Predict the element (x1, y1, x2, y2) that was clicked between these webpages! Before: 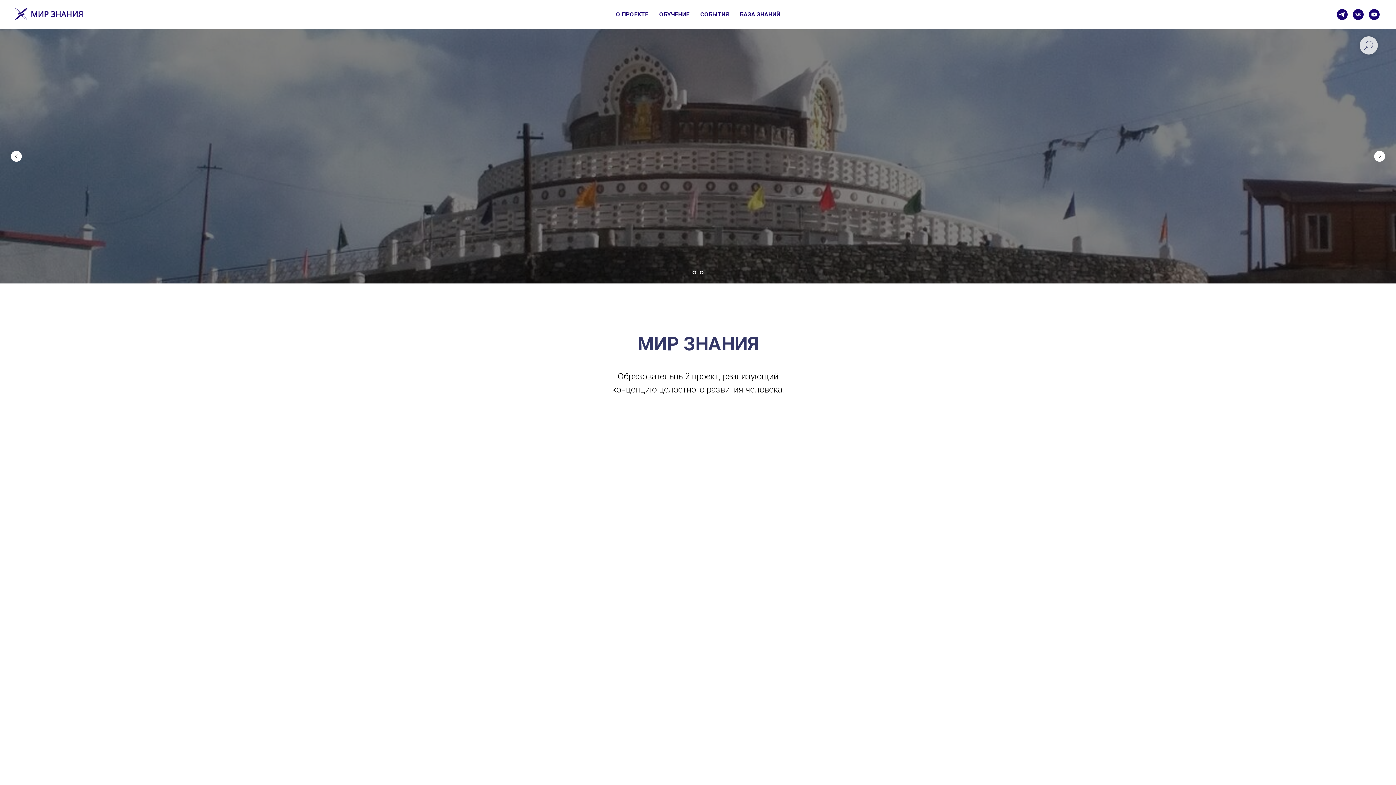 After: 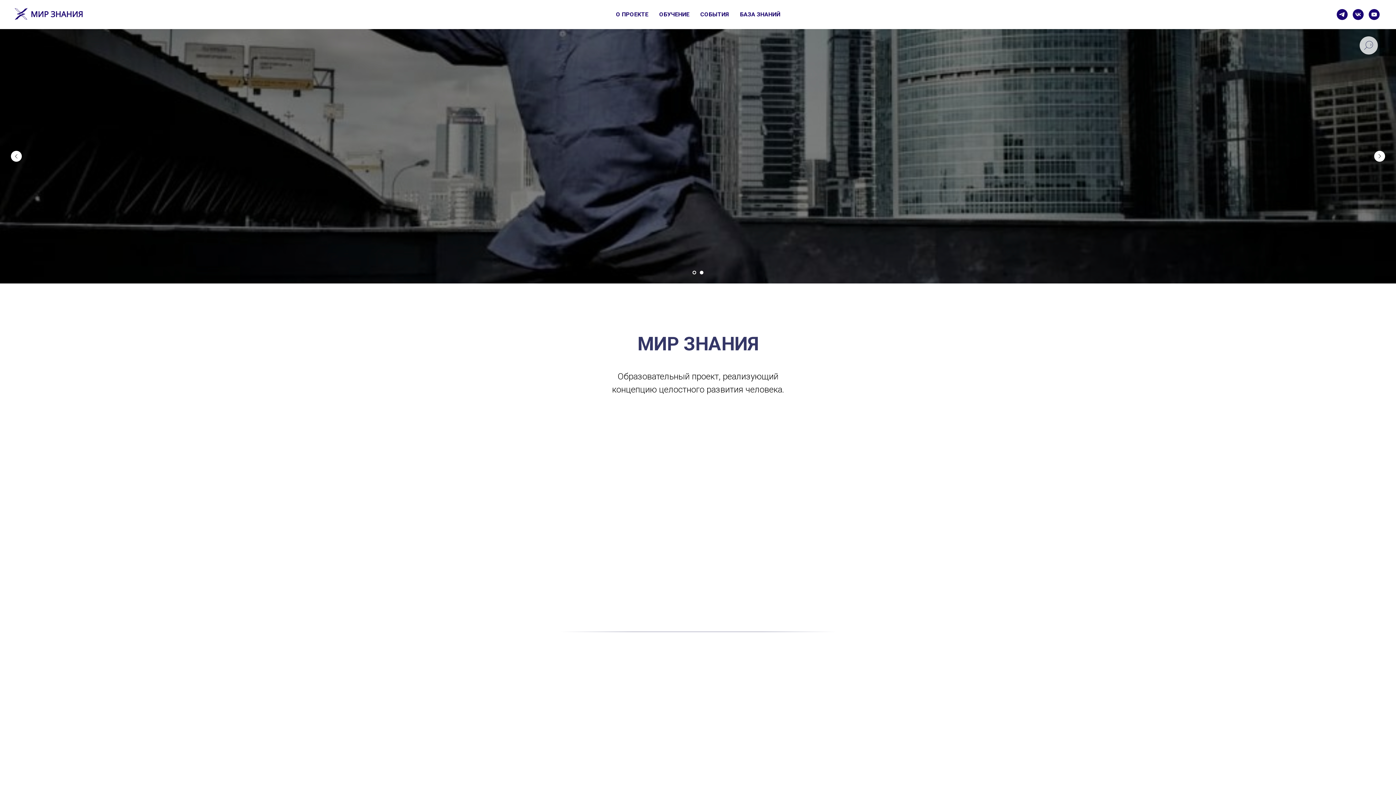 Action: bbox: (10, 150, 21, 161) label: Предыдущий слайд